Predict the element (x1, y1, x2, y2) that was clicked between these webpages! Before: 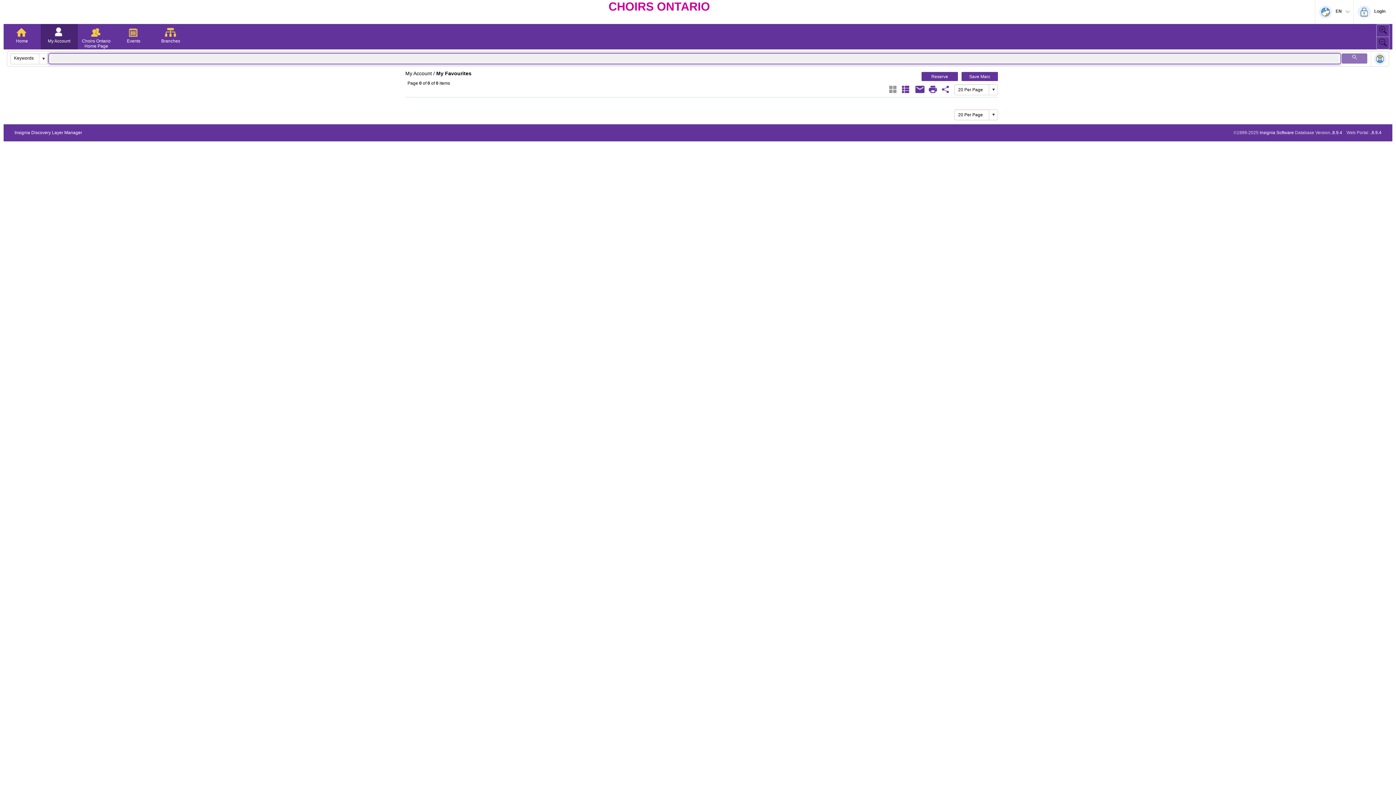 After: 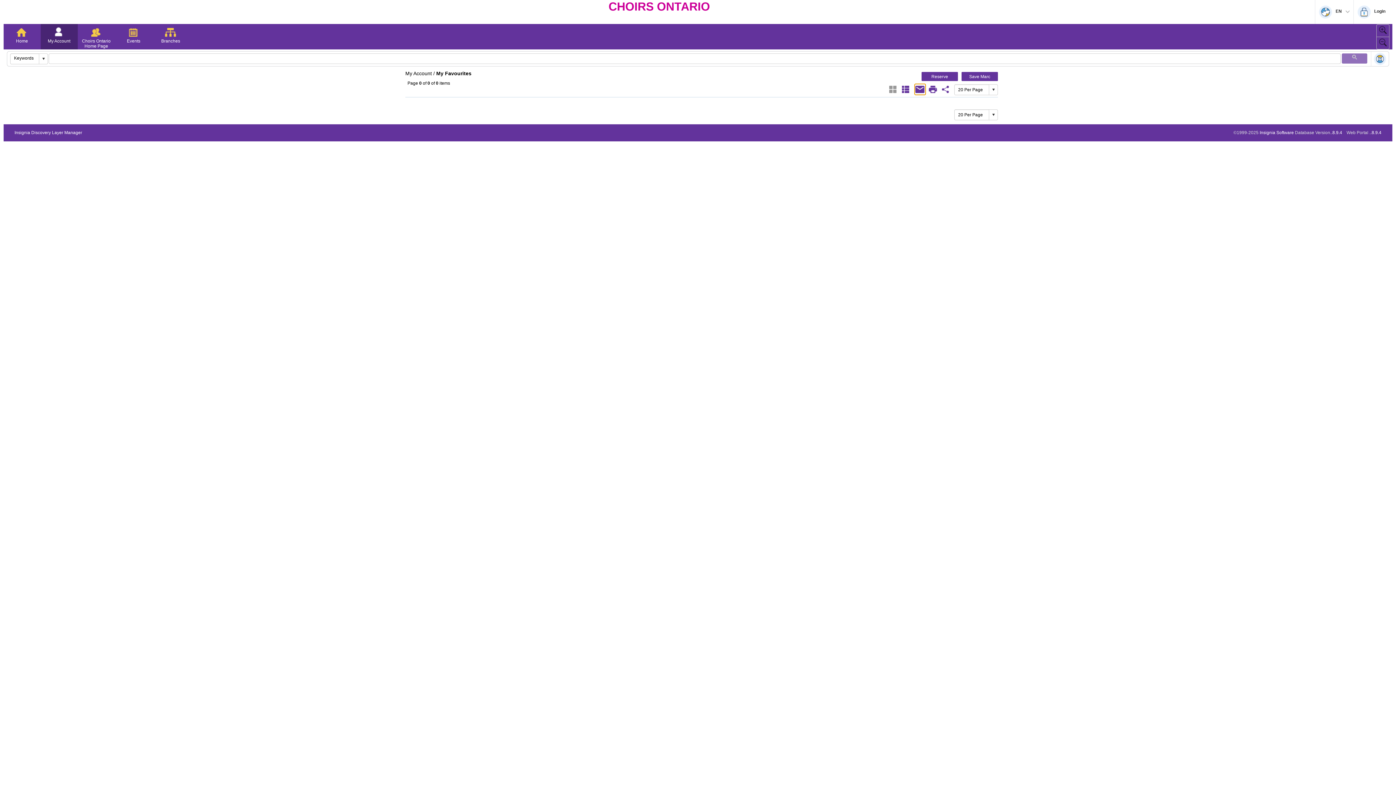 Action: label: Email bbox: (914, 84, 925, 94)